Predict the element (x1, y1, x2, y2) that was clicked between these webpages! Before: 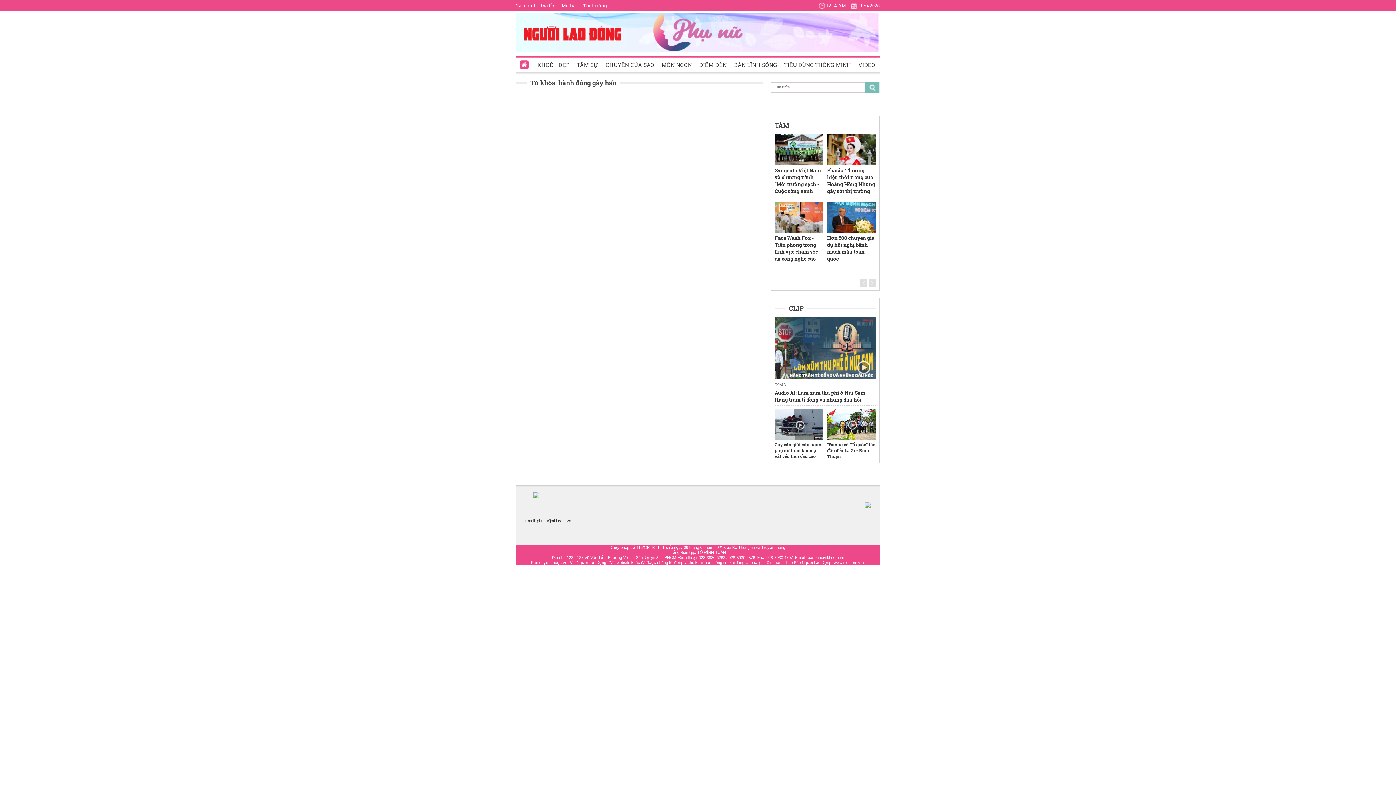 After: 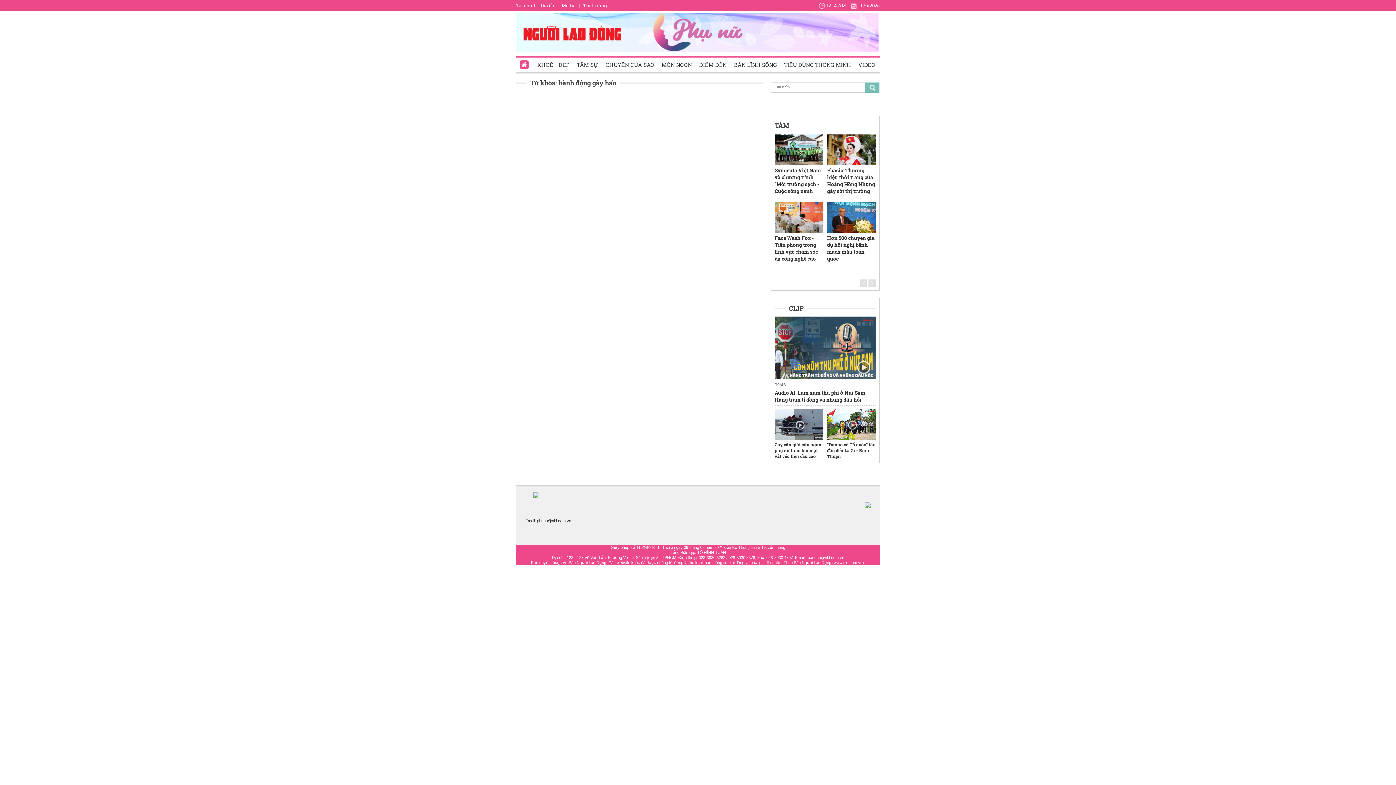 Action: label: Audio AI: Lùm xùm thu phí ở Núi Sam - Hàng trăm tỉ đồng và những dấu hỏi bbox: (774, 389, 876, 403)